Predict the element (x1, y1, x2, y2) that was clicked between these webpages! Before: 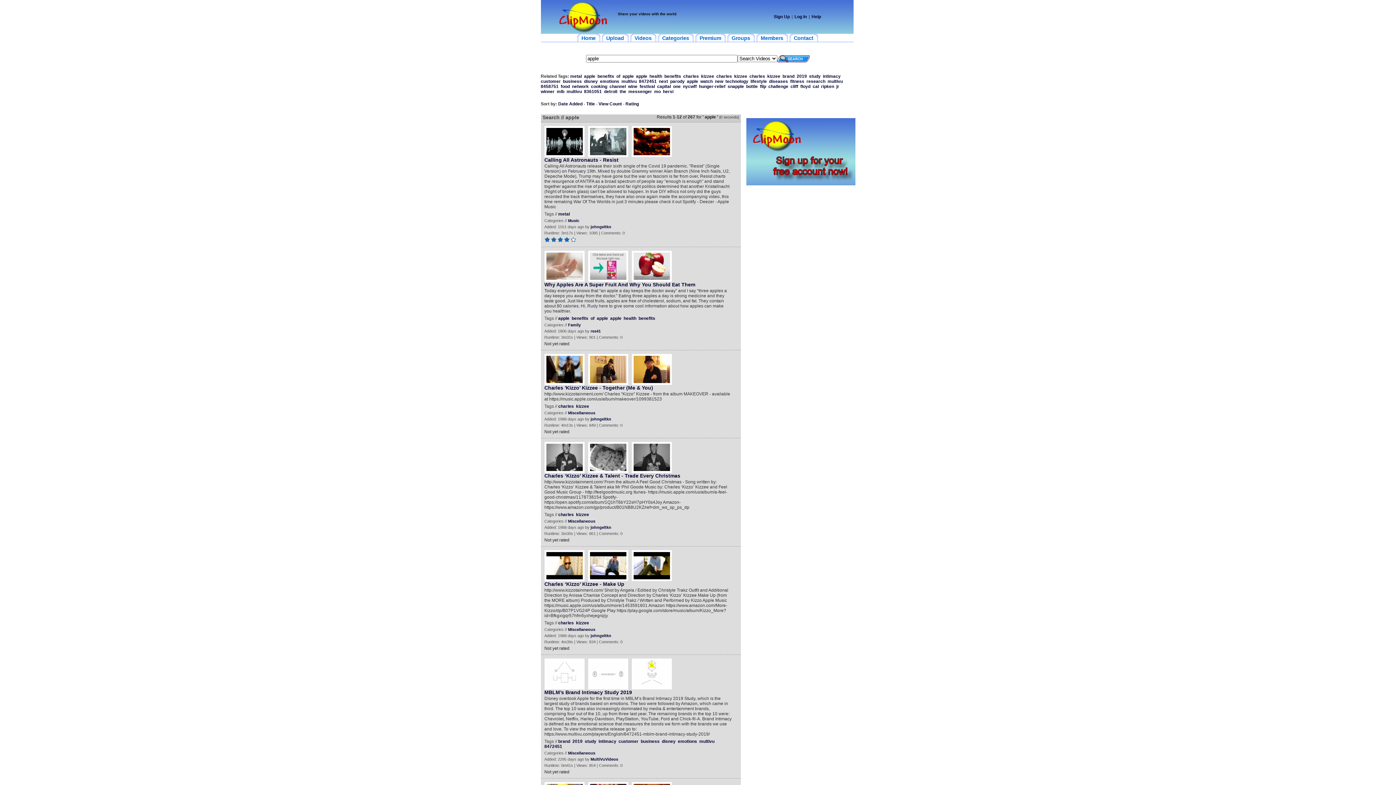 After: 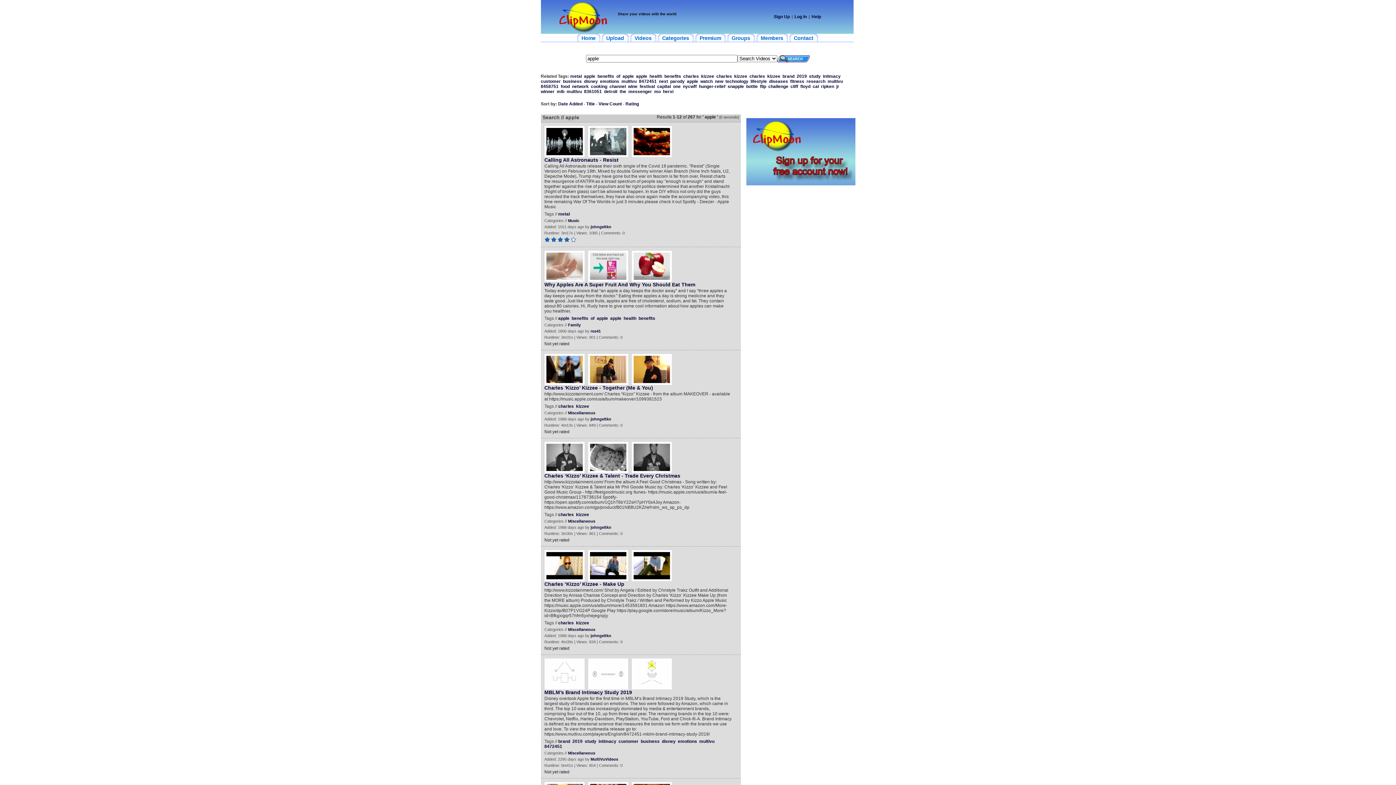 Action: label: apple bbox: (687, 78, 698, 84)